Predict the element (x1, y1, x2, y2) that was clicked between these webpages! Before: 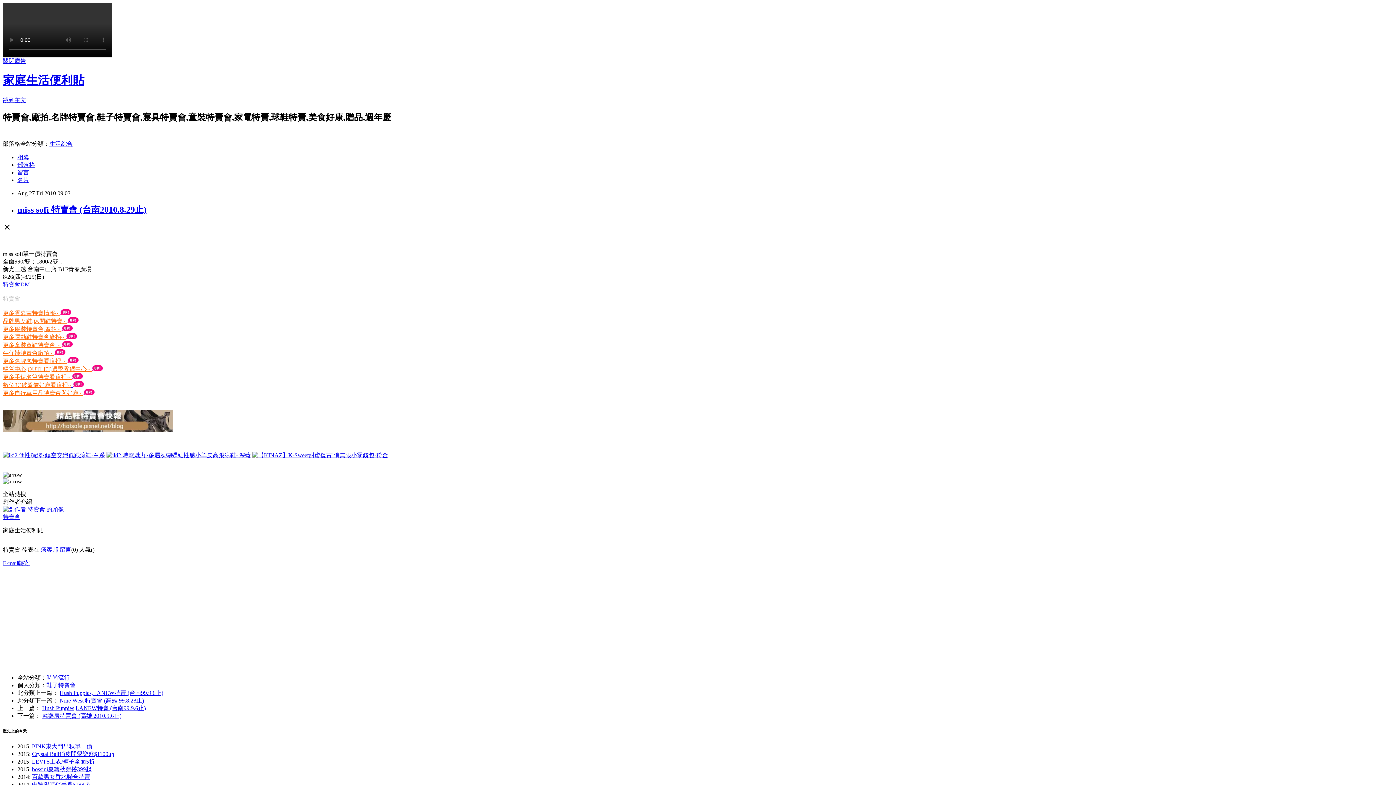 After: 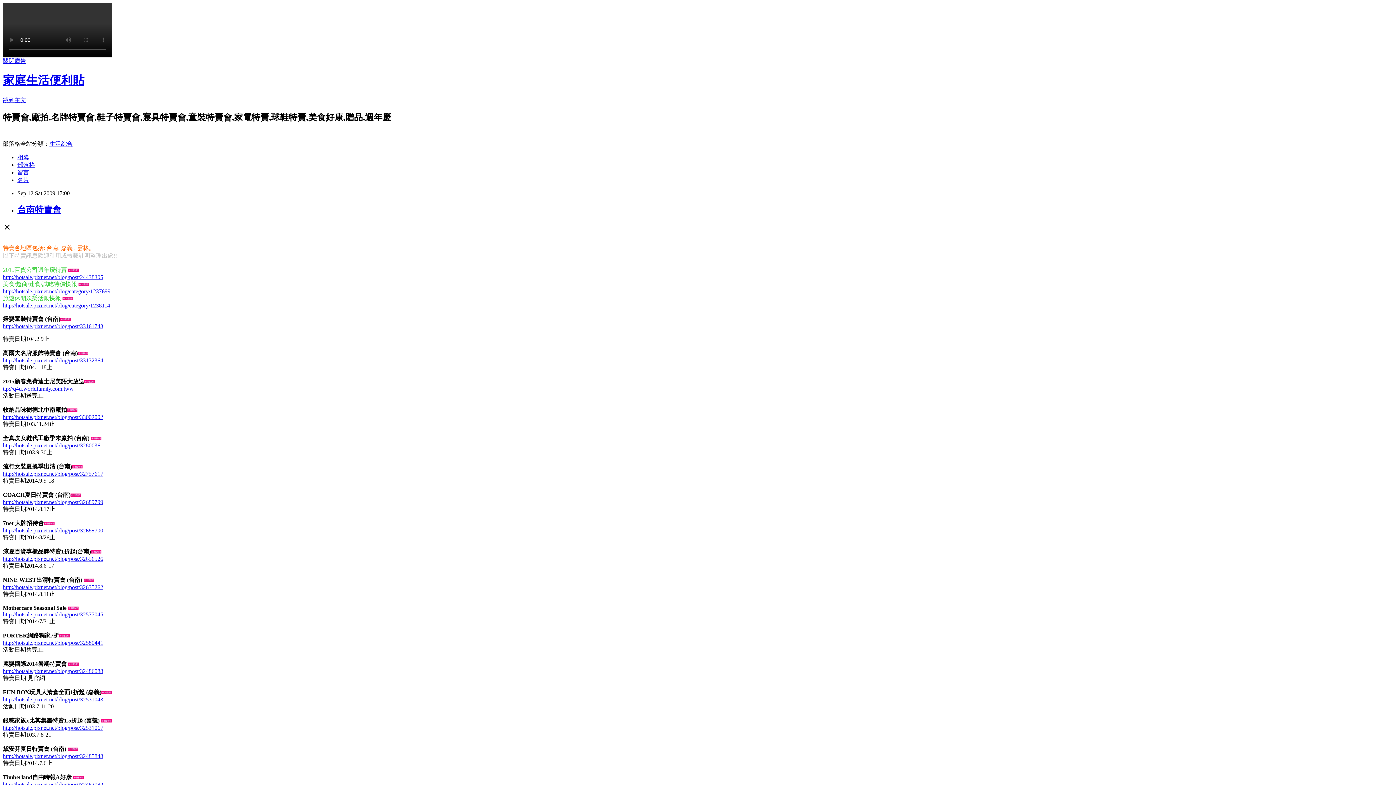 Action: bbox: (2, 310, 60, 316) label: 更多雲嘉南特賣情報~ 